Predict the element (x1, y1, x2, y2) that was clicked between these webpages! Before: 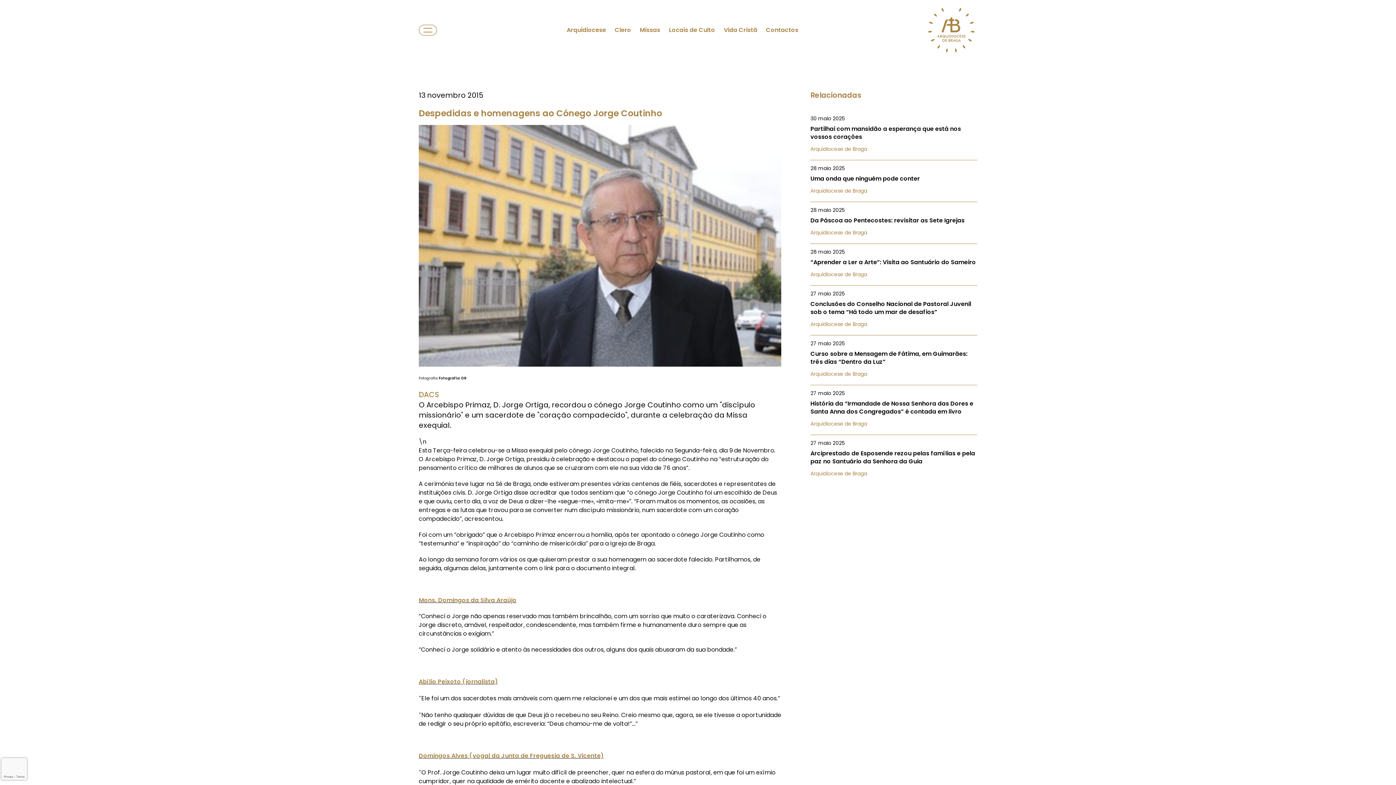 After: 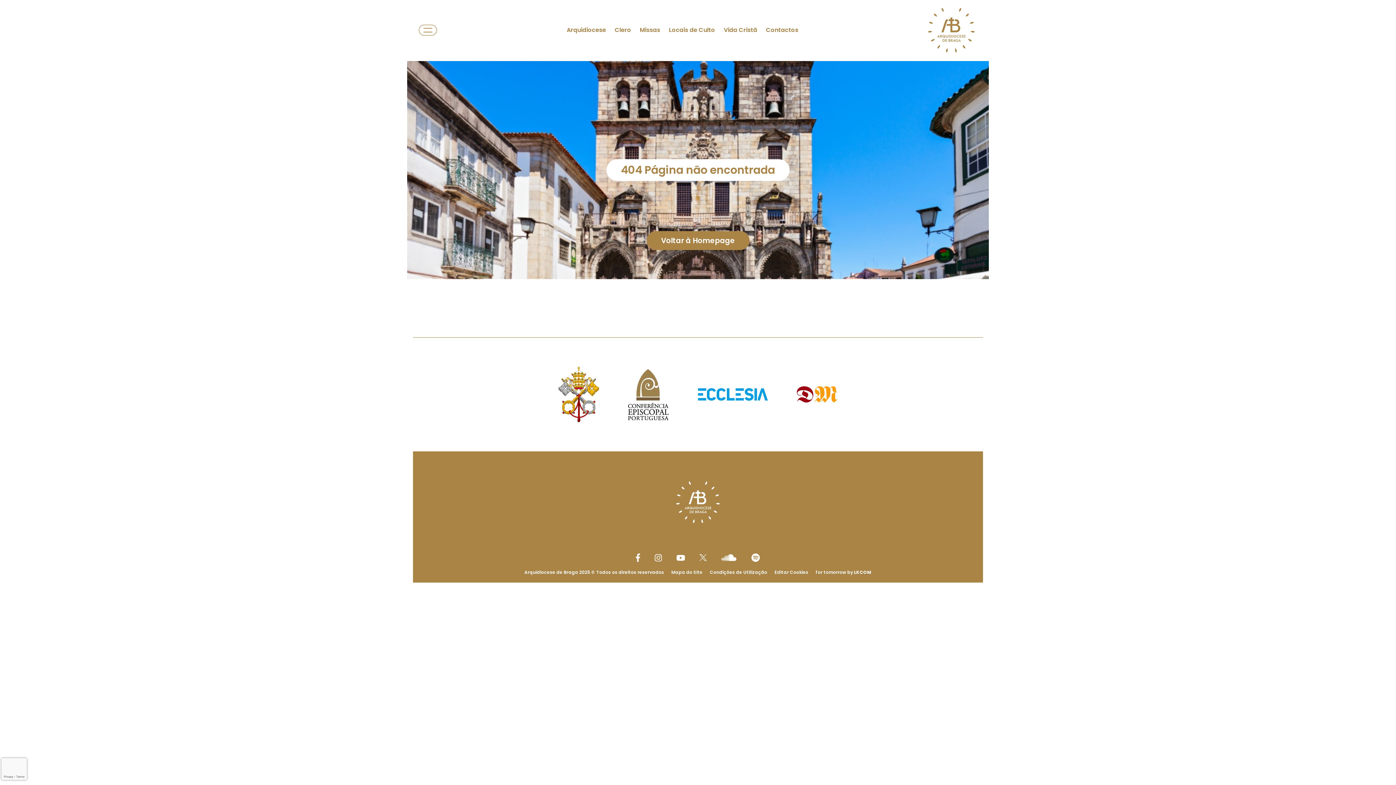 Action: label: Abílio Peixoto (jornalista) bbox: (418, 677, 497, 686)